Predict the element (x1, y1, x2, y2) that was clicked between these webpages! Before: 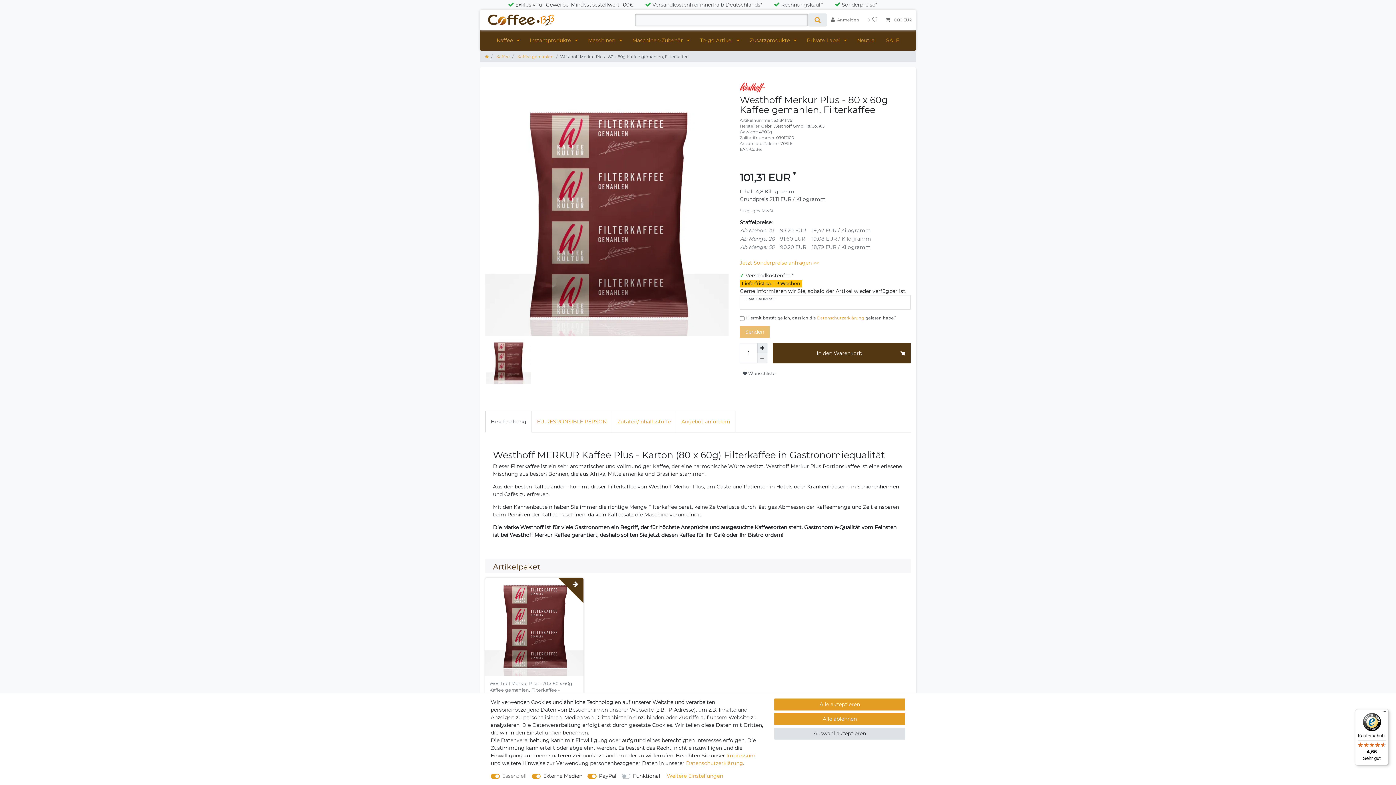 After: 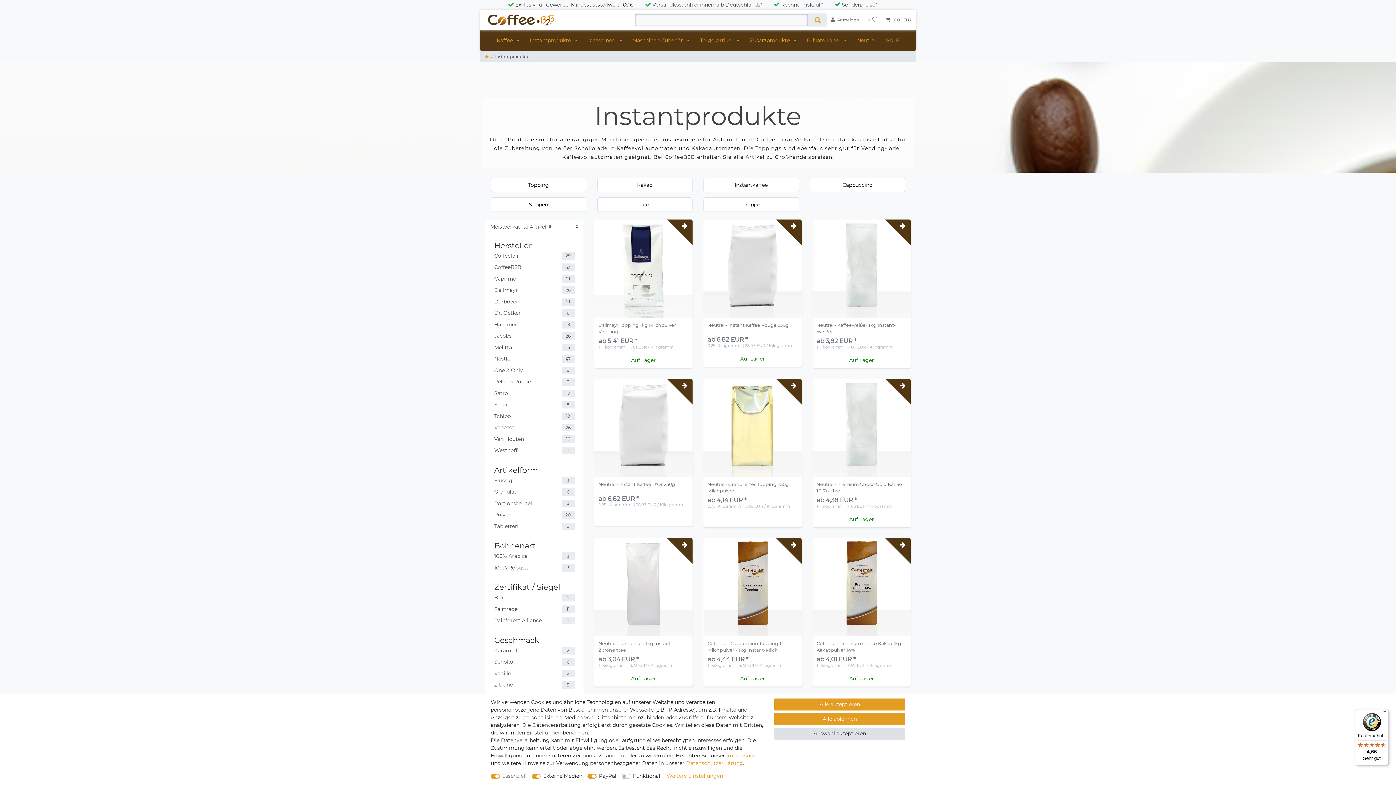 Action: bbox: (524, 30, 583, 51) label: Instantprodukte 